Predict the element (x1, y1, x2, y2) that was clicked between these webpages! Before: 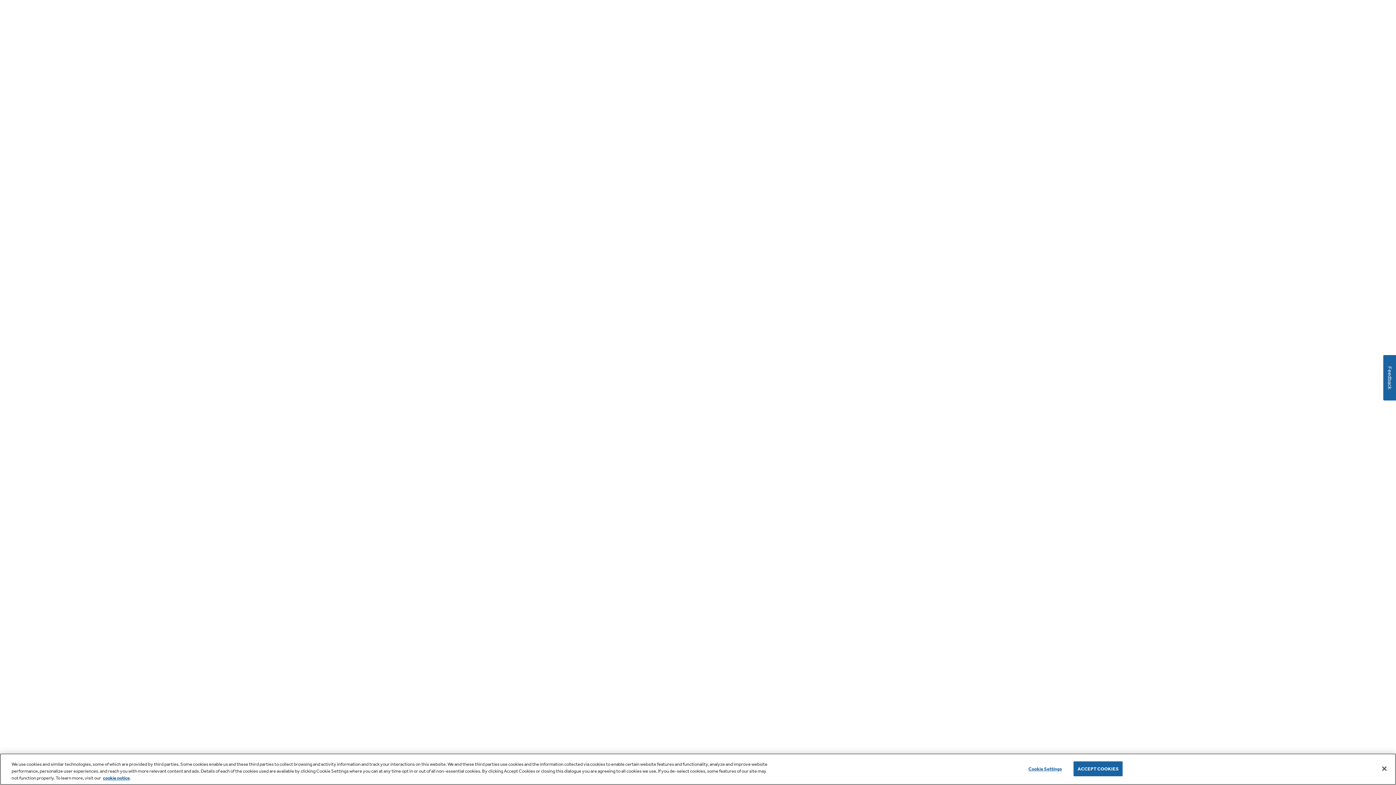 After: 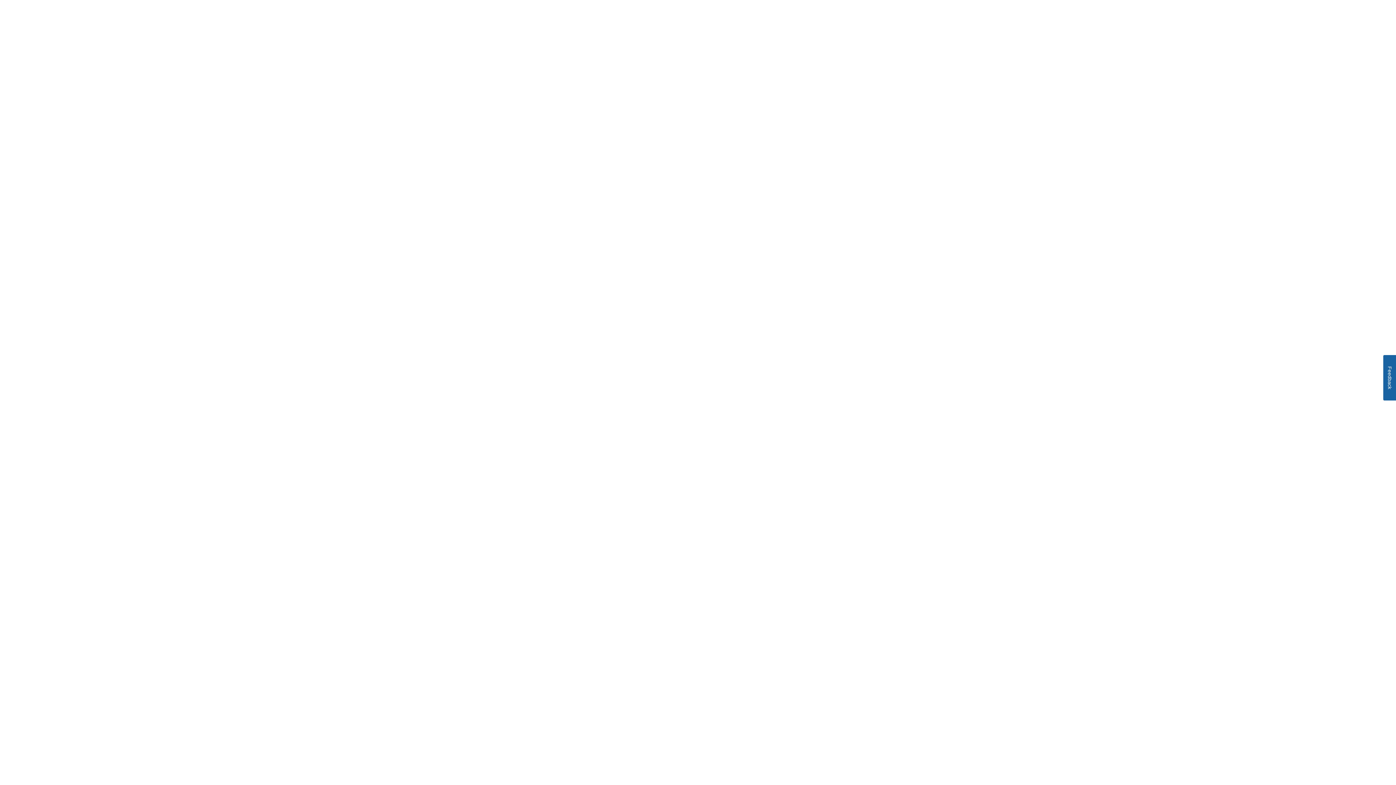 Action: bbox: (1073, 761, 1122, 776) label: ACCEPT COOKIES